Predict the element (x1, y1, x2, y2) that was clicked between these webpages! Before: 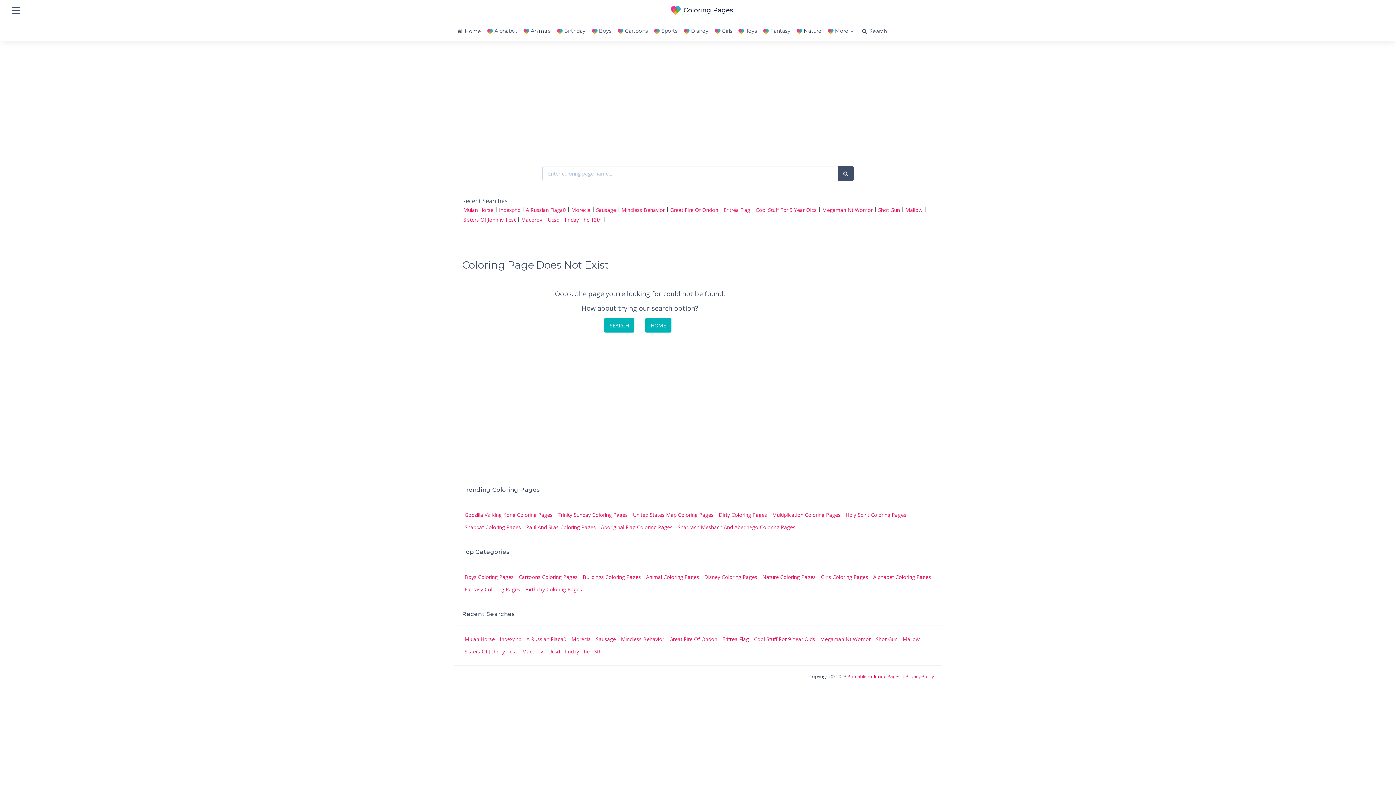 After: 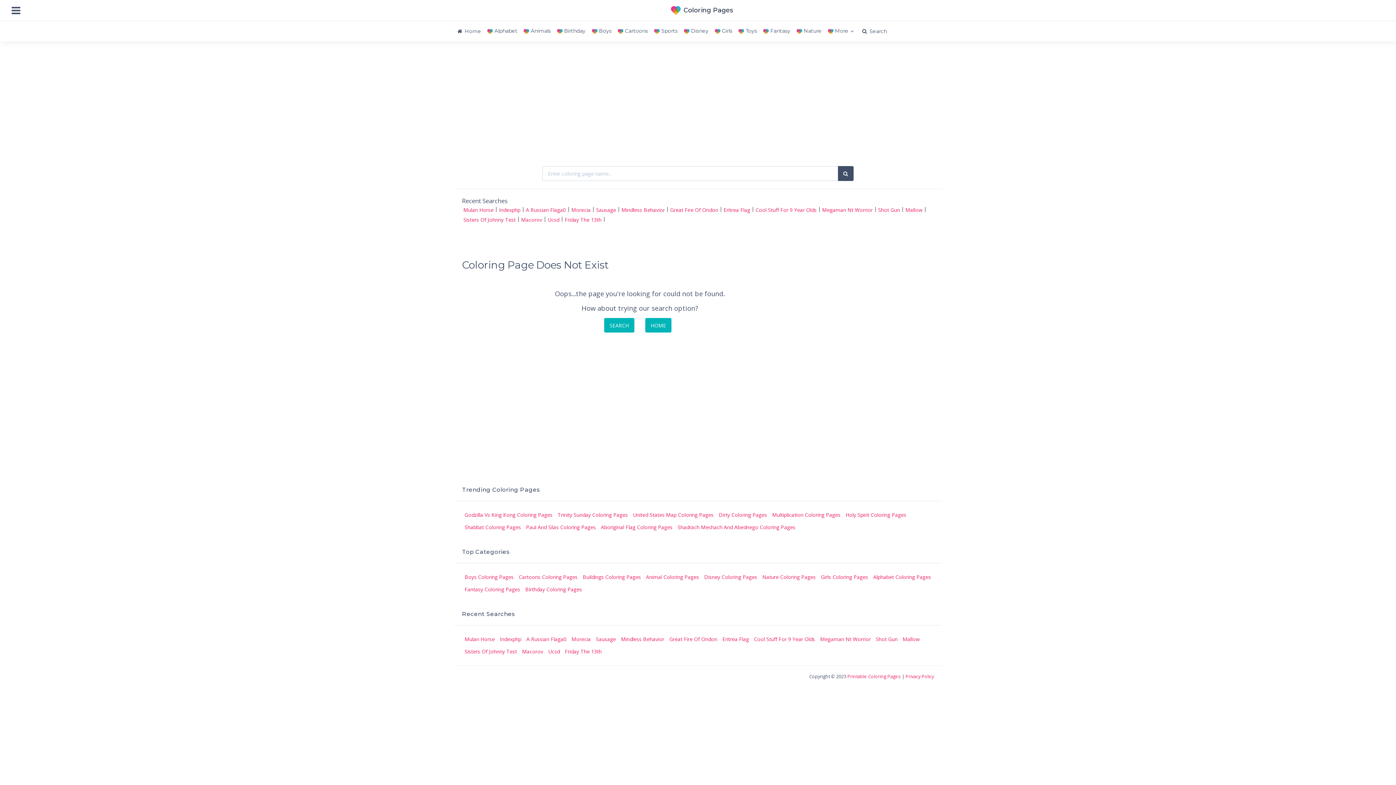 Action: label: Godzilla Vs King Kong Coloring Pages bbox: (464, 511, 552, 519)